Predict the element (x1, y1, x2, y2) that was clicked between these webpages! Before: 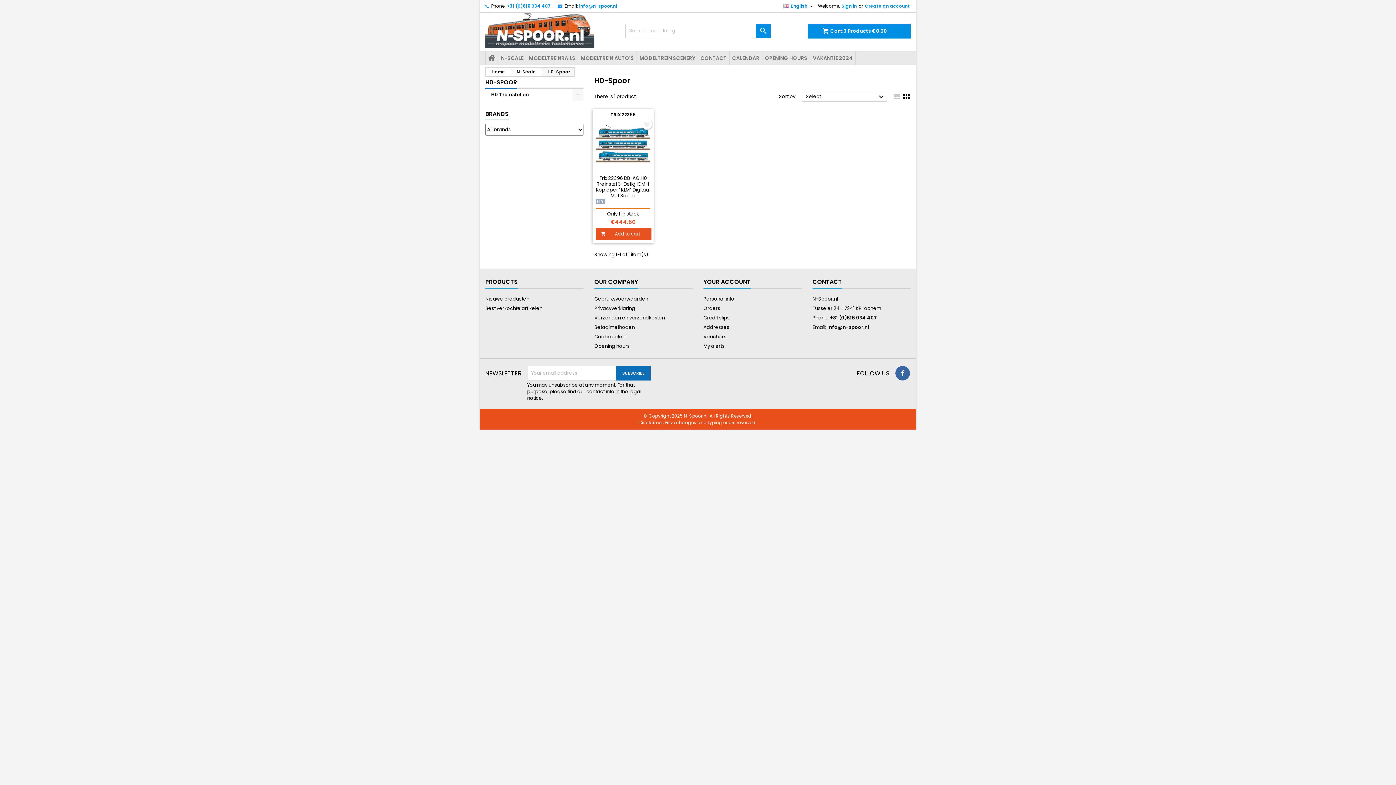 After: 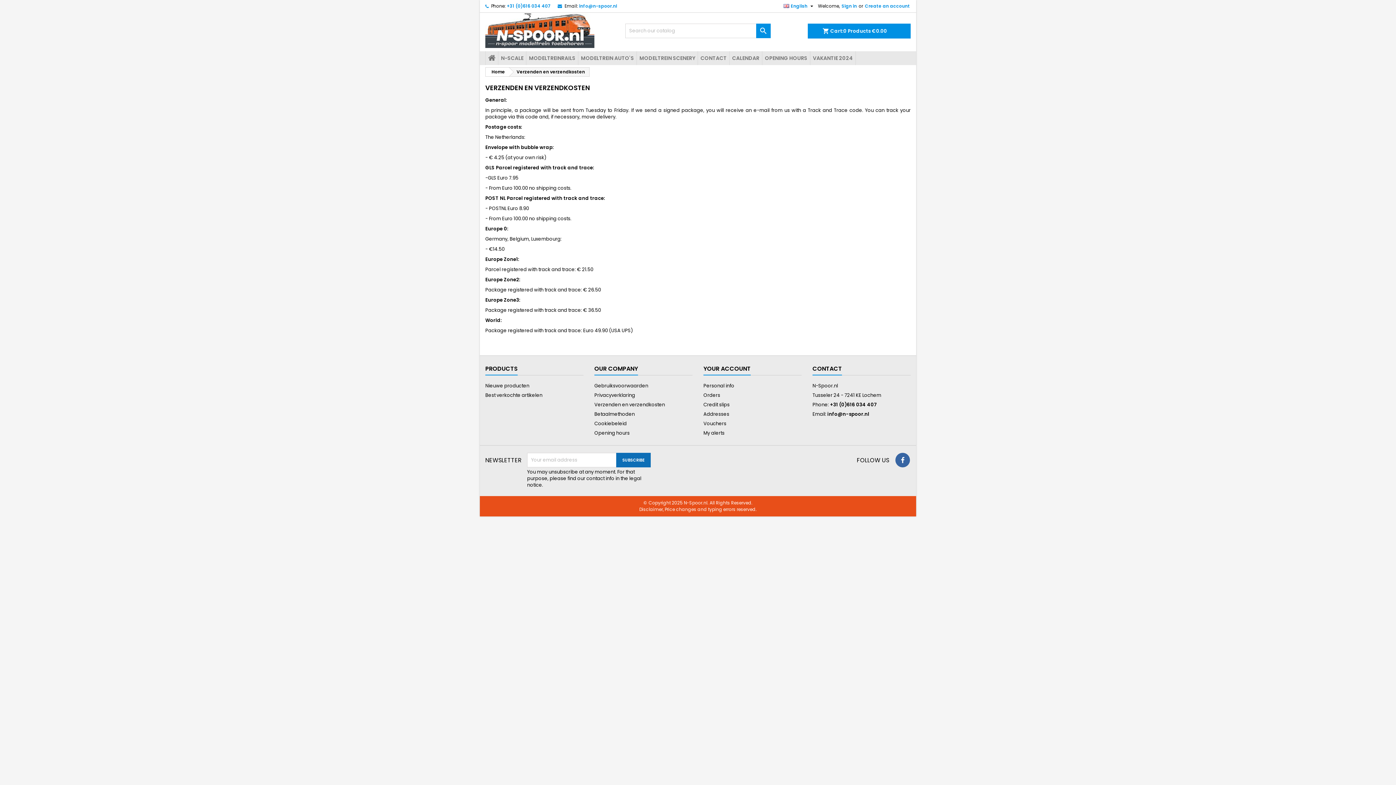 Action: bbox: (594, 314, 665, 321) label: Verzenden en verzendkosten